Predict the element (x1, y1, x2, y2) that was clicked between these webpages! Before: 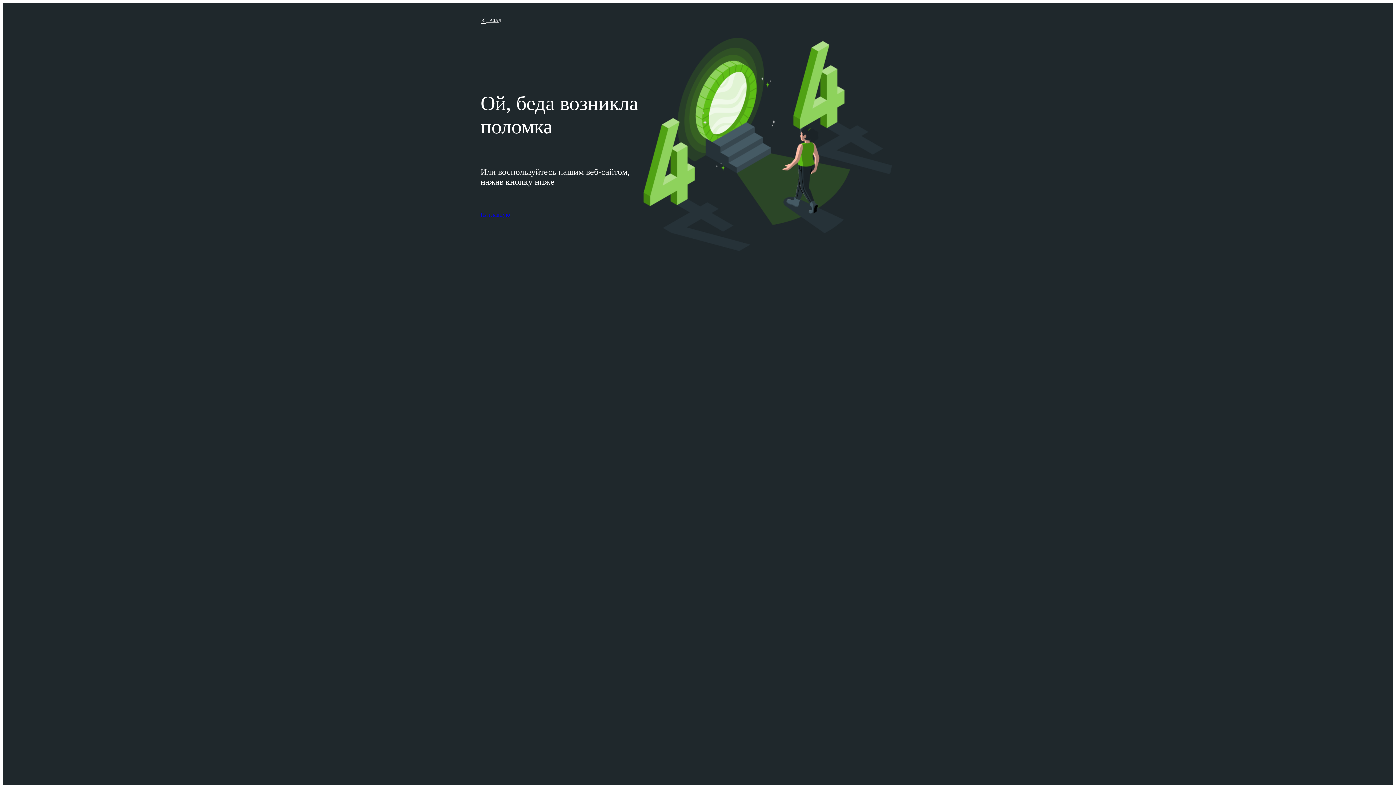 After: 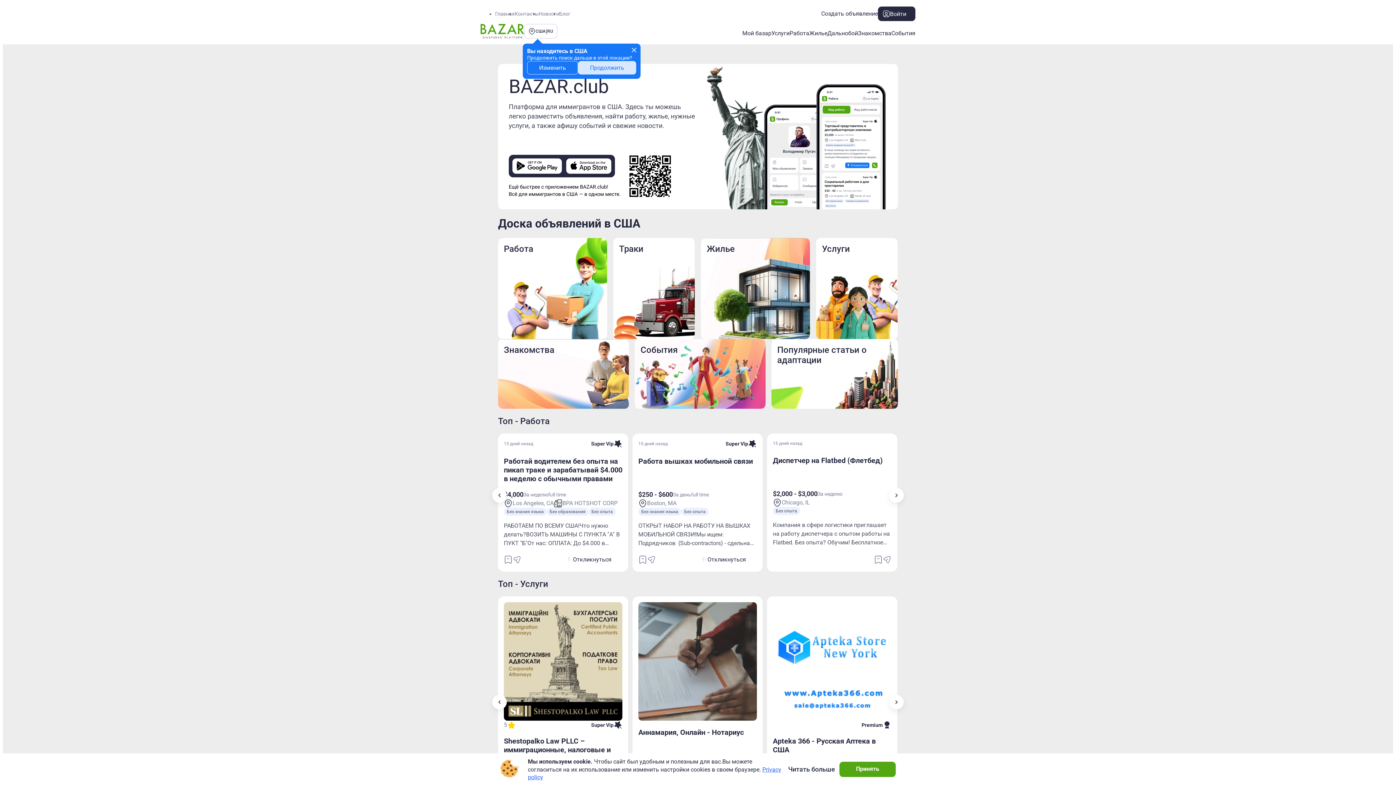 Action: label: На главную bbox: (480, 211, 510, 218)